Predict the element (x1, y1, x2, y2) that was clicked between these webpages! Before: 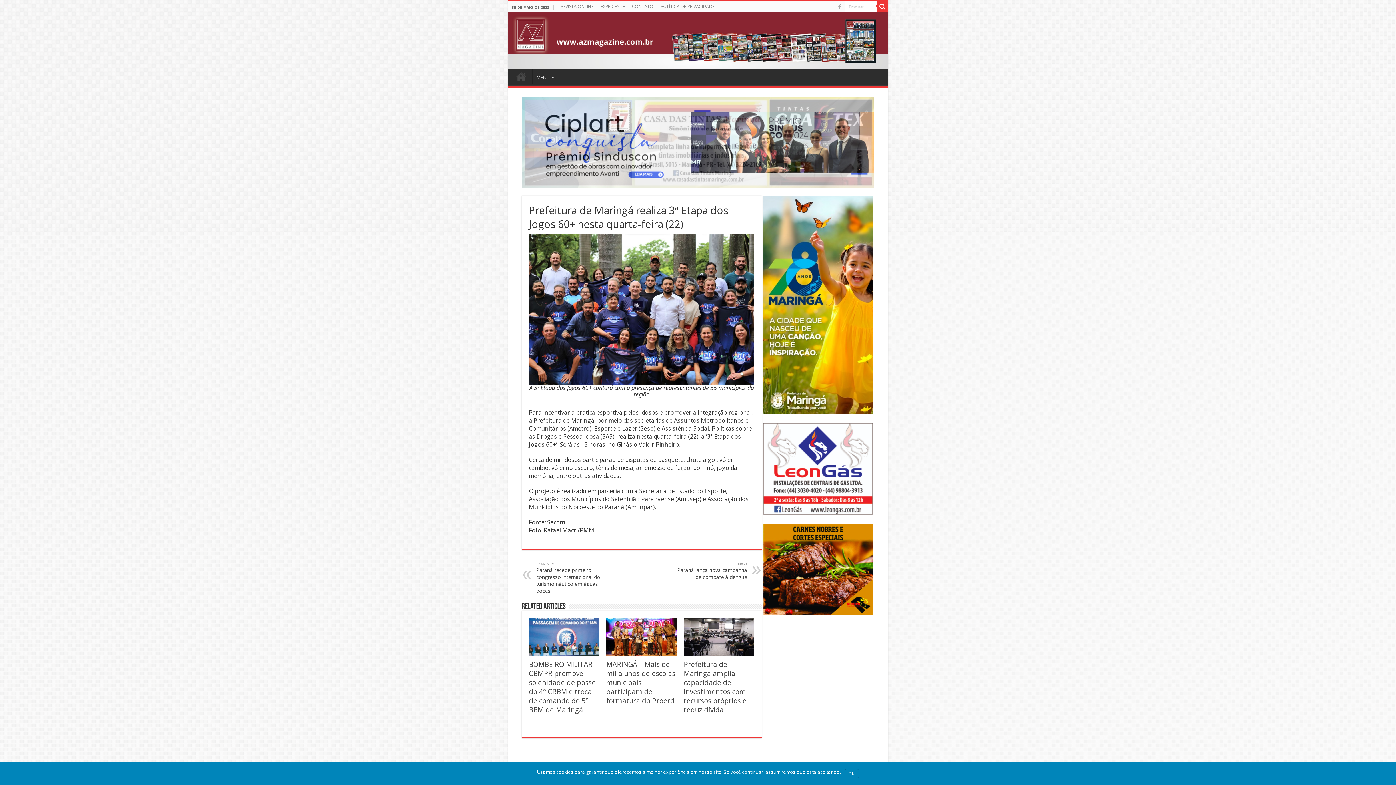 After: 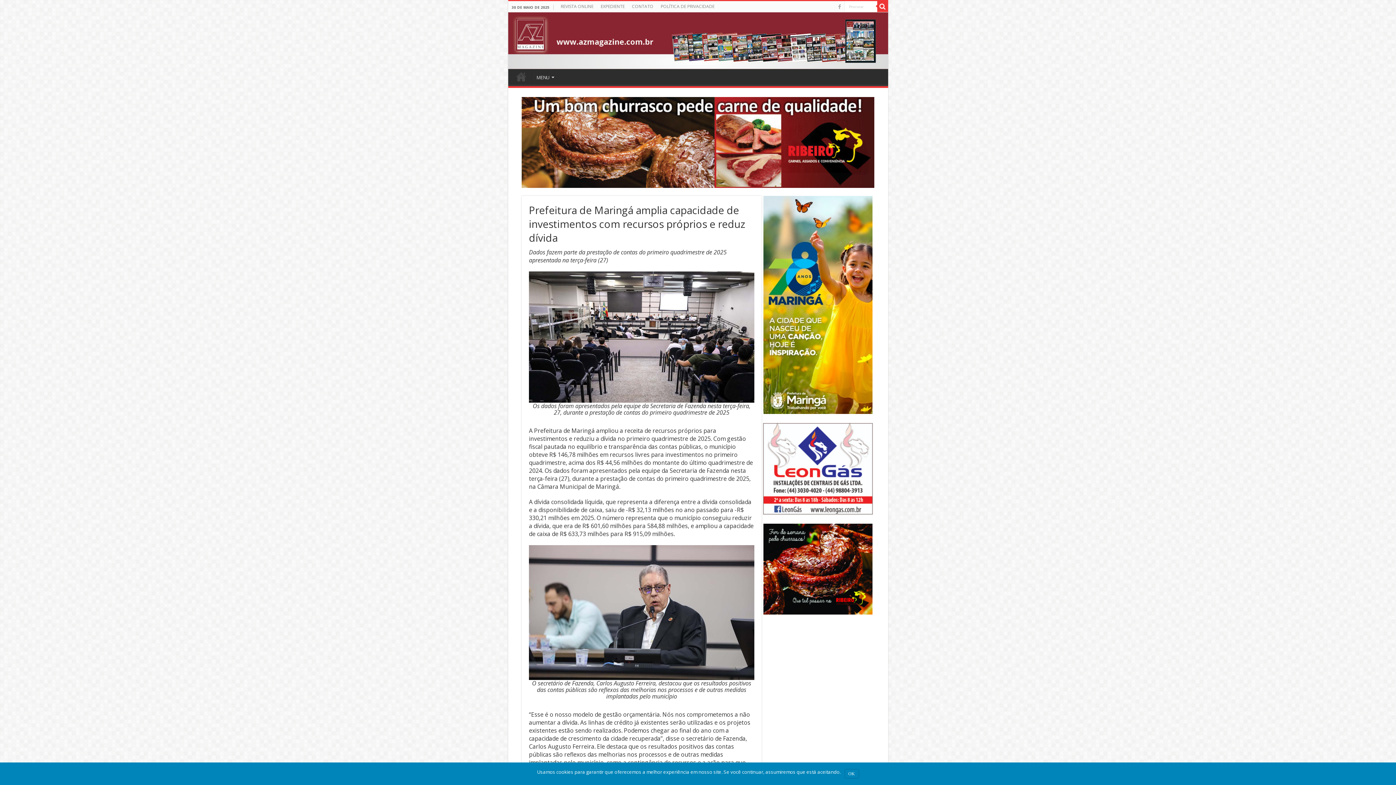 Action: bbox: (683, 618, 754, 656) label:  